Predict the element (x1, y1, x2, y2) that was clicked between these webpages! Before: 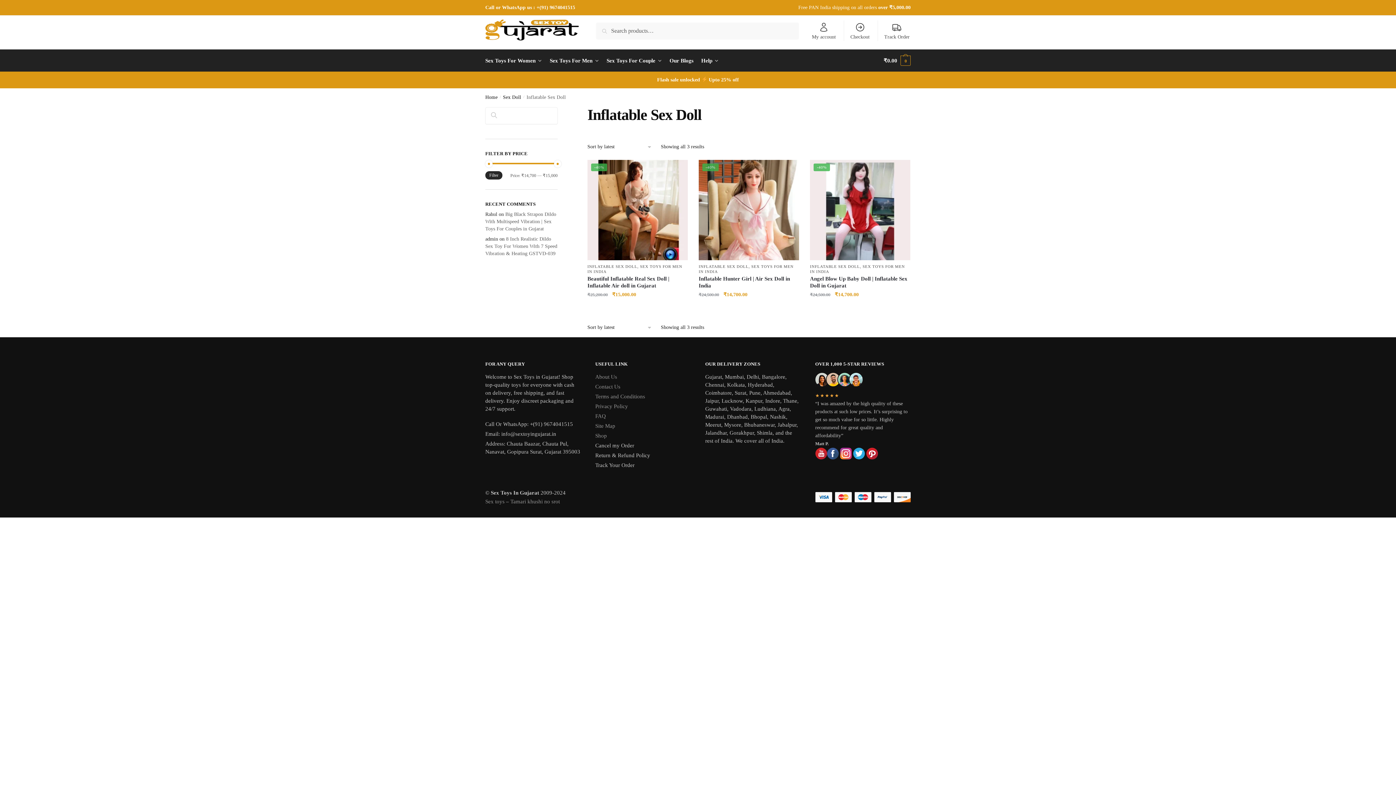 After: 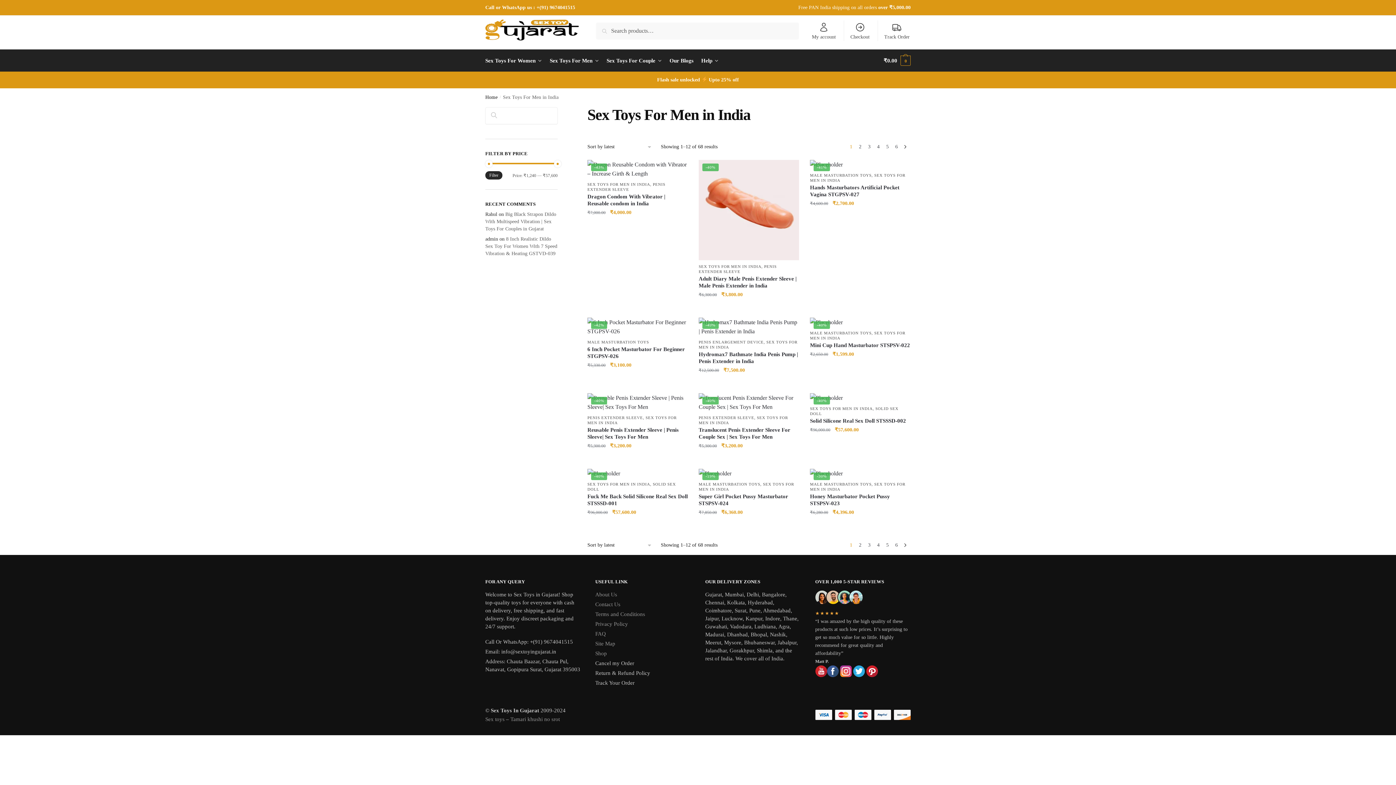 Action: bbox: (546, 49, 602, 71) label: Sex Toys For Men